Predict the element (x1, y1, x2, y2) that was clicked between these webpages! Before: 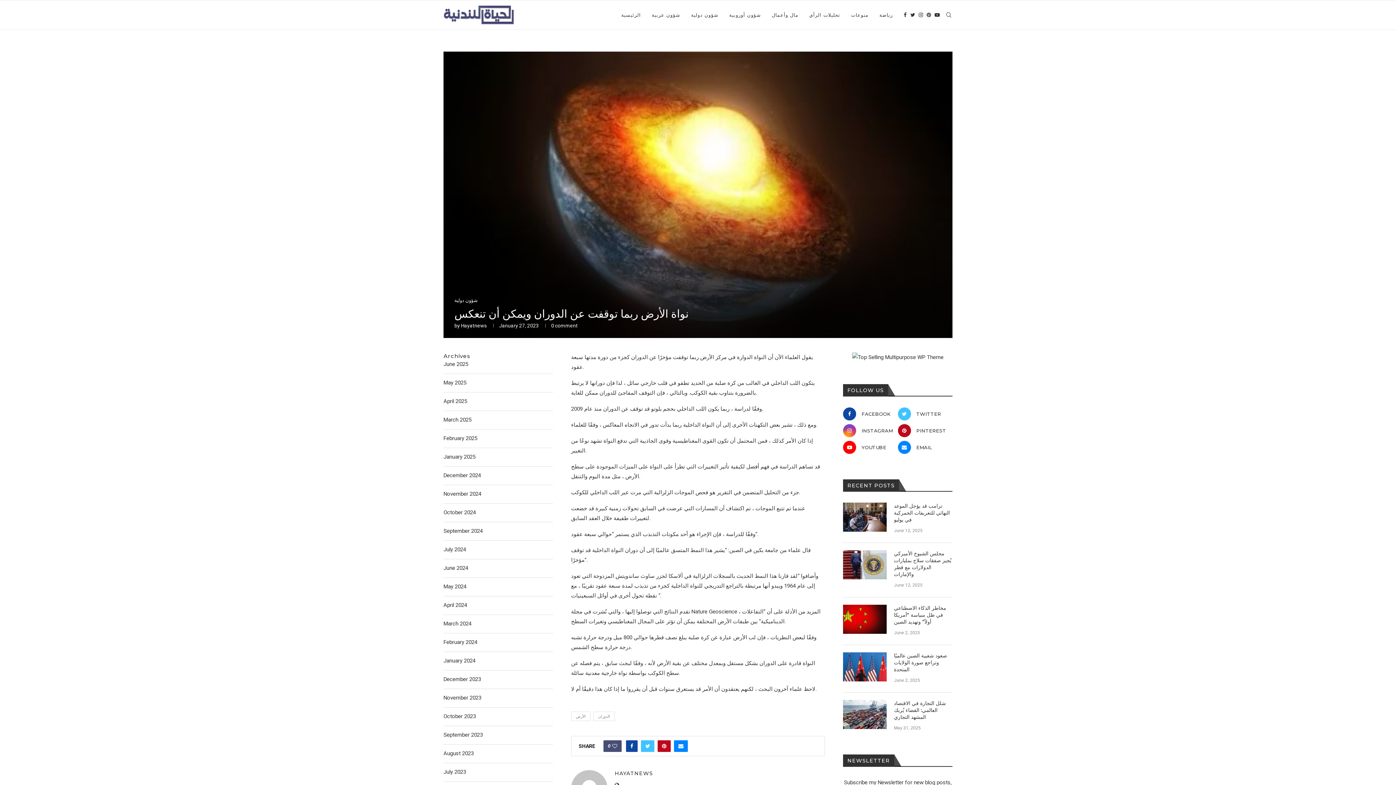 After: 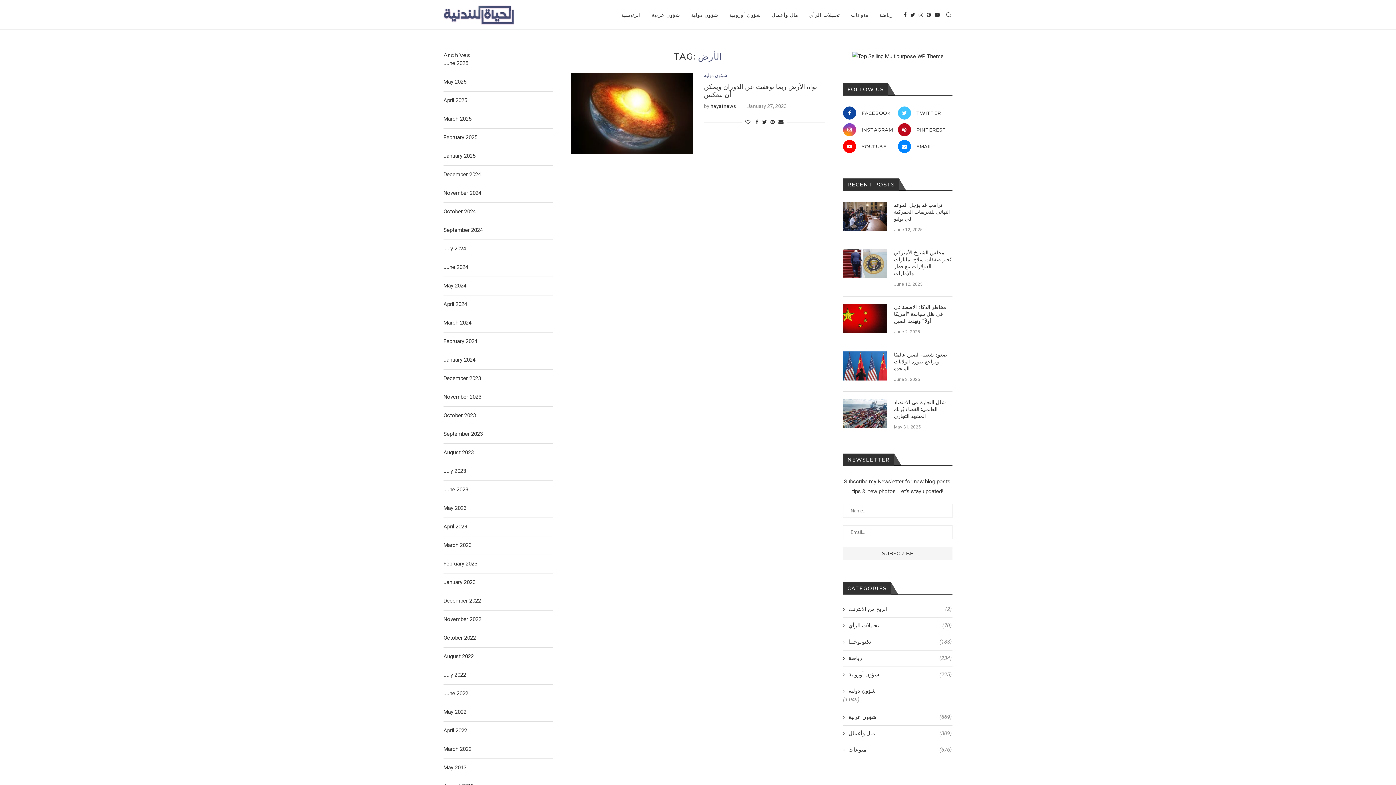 Action: bbox: (571, 711, 590, 721) label: الأرض